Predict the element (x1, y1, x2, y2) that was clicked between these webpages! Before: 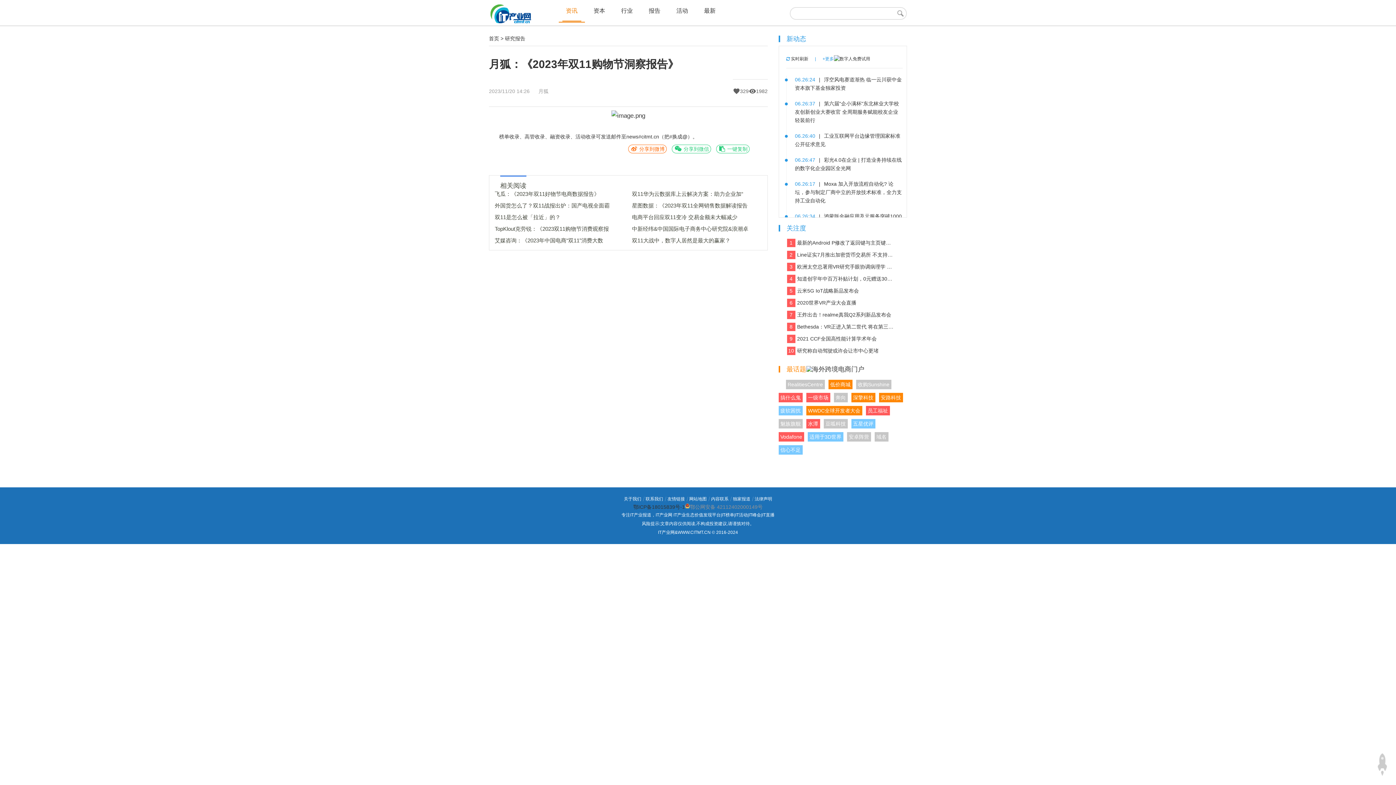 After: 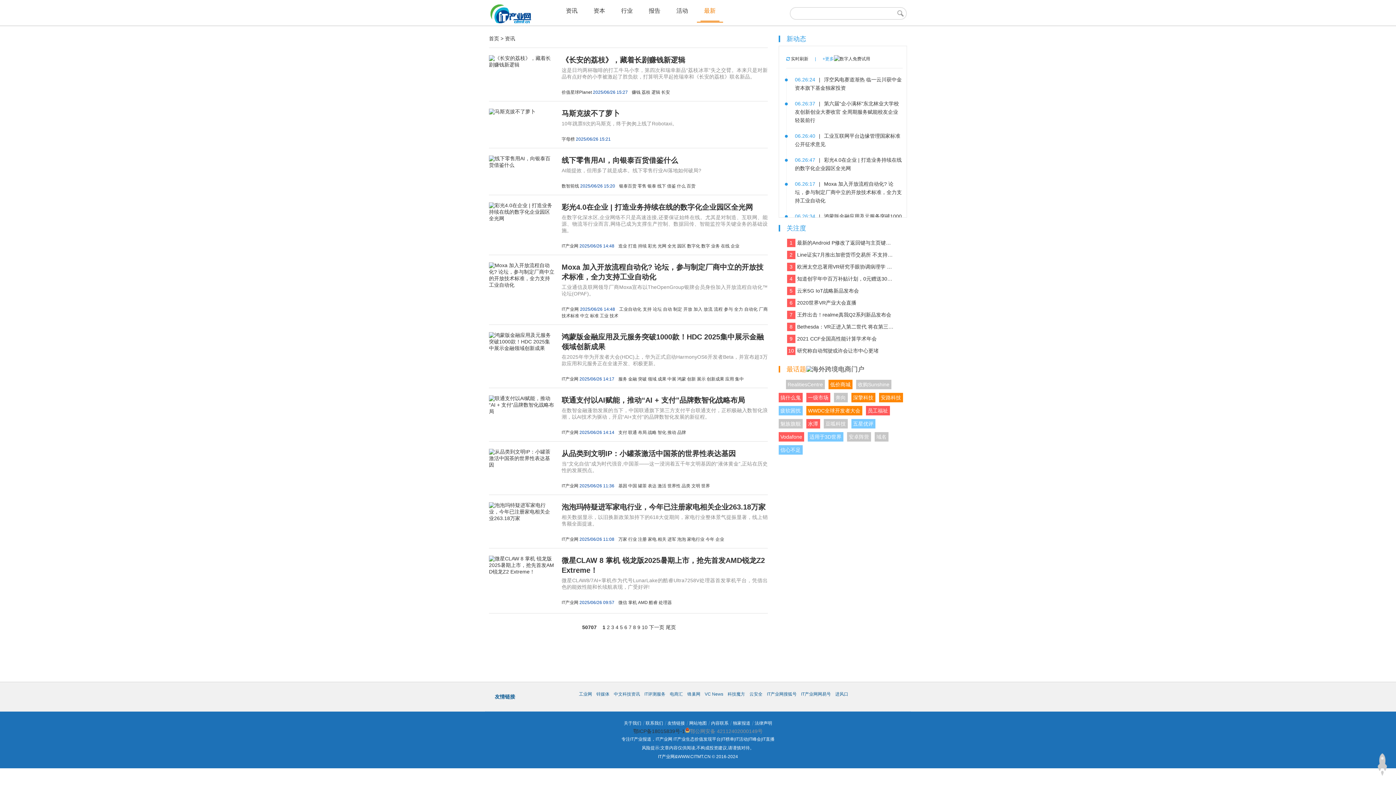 Action: bbox: (562, 5, 581, 21) label: 资讯